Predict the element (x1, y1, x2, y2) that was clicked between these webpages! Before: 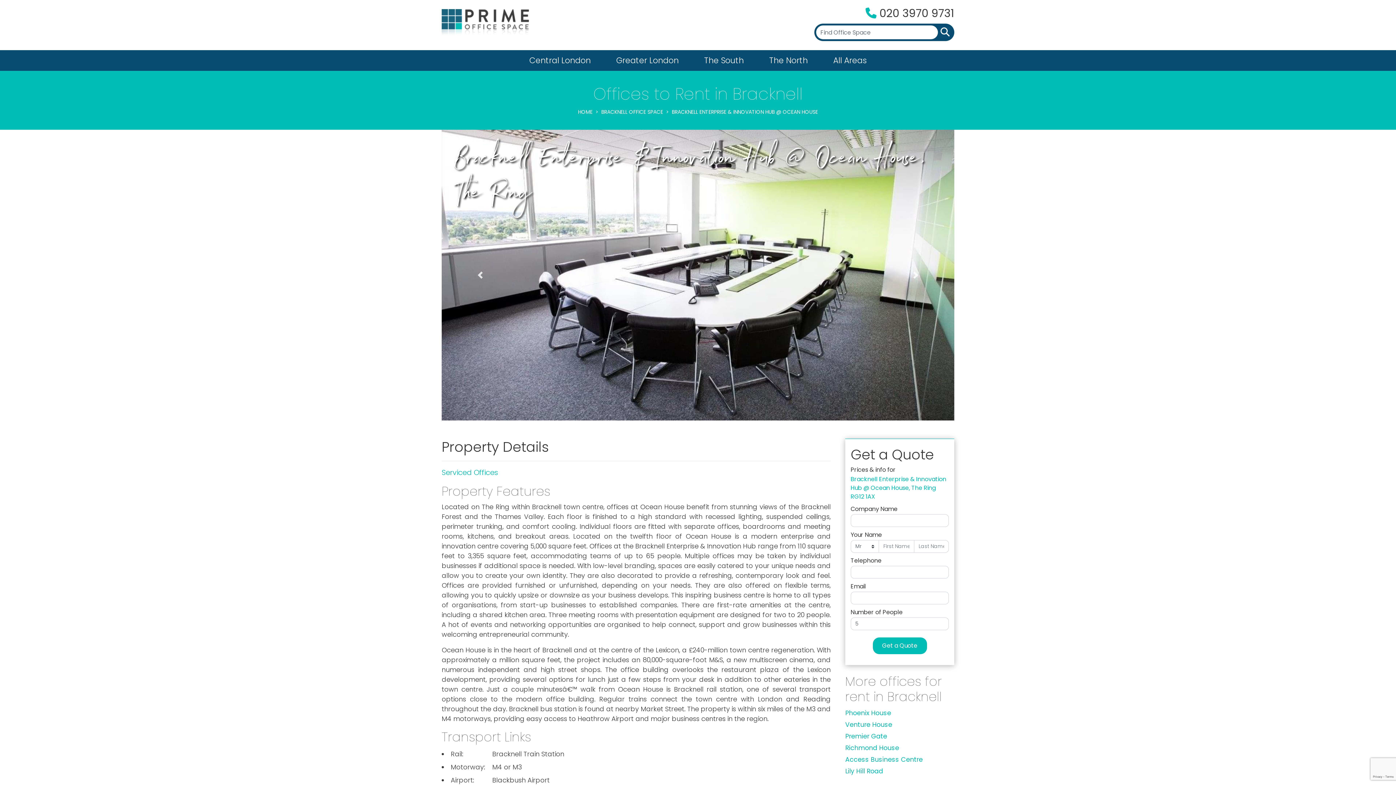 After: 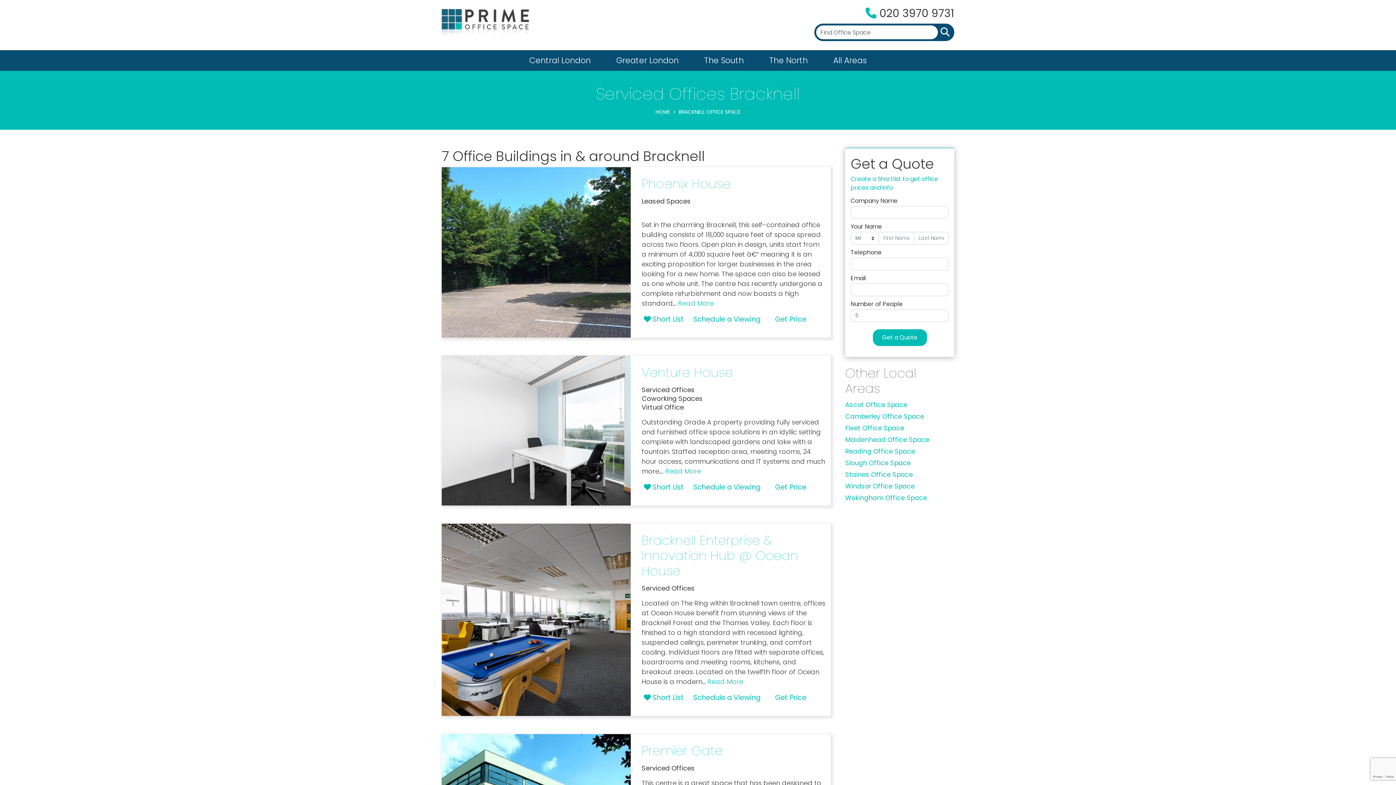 Action: bbox: (601, 108, 663, 115) label: BRACKNELL OFFICE SPACE